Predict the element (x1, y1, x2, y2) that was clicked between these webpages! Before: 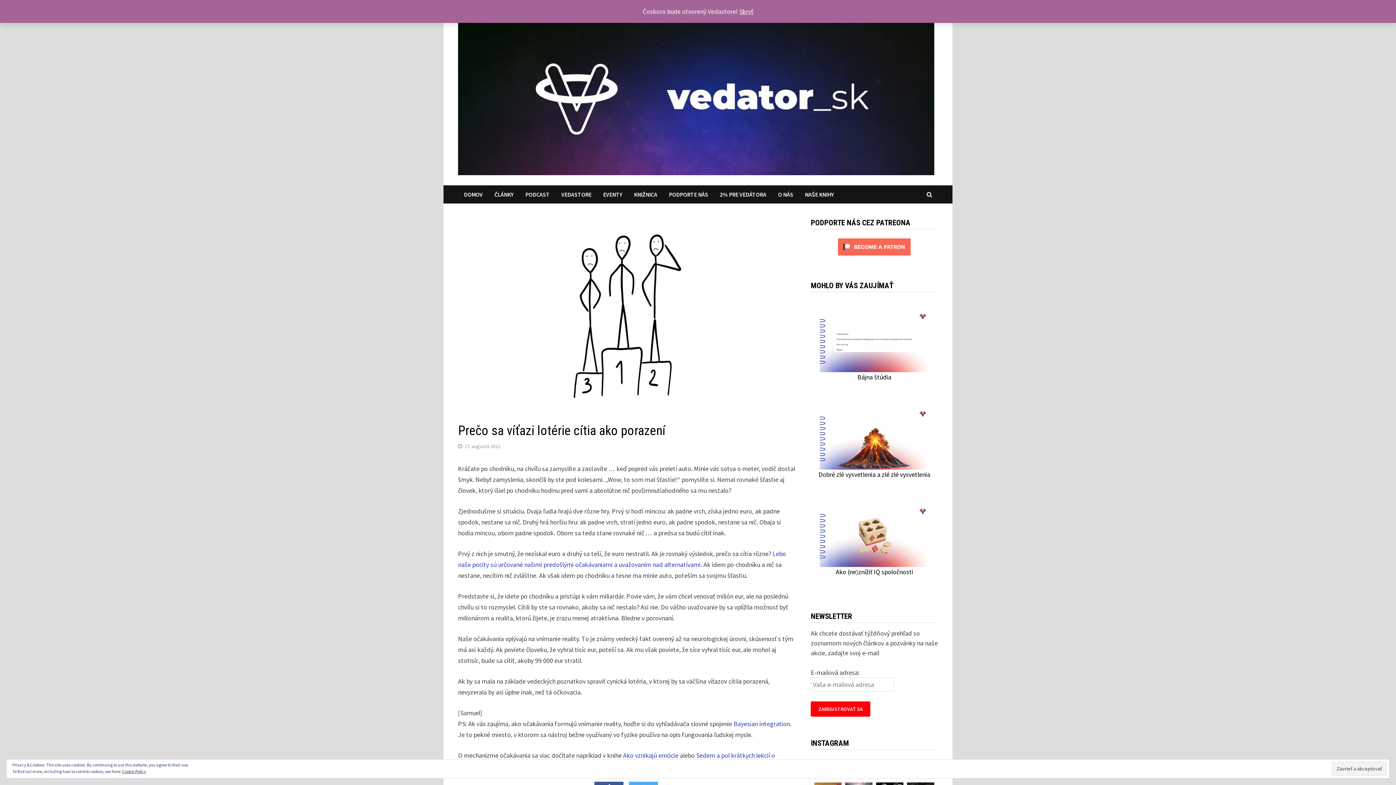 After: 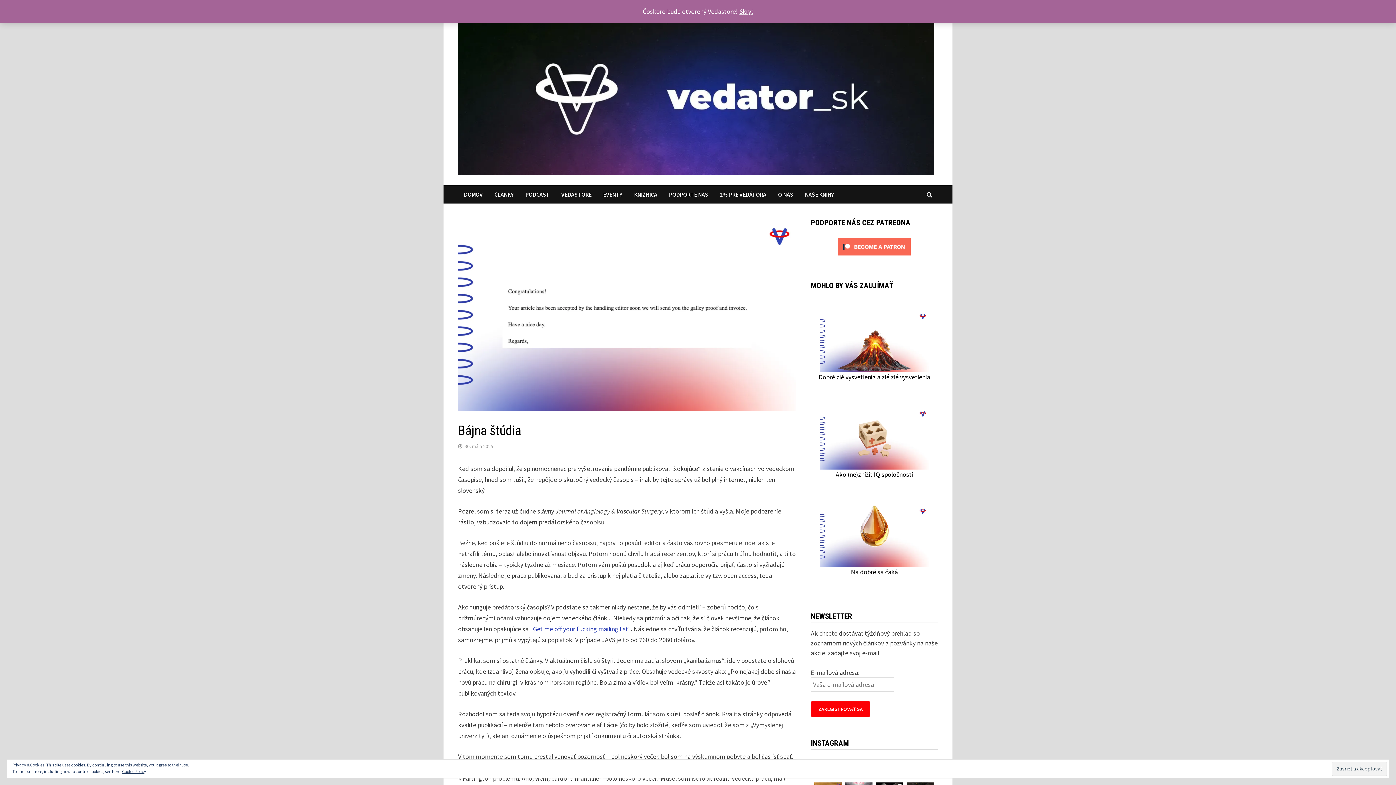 Action: bbox: (857, 373, 891, 381) label: Bájna štúdia